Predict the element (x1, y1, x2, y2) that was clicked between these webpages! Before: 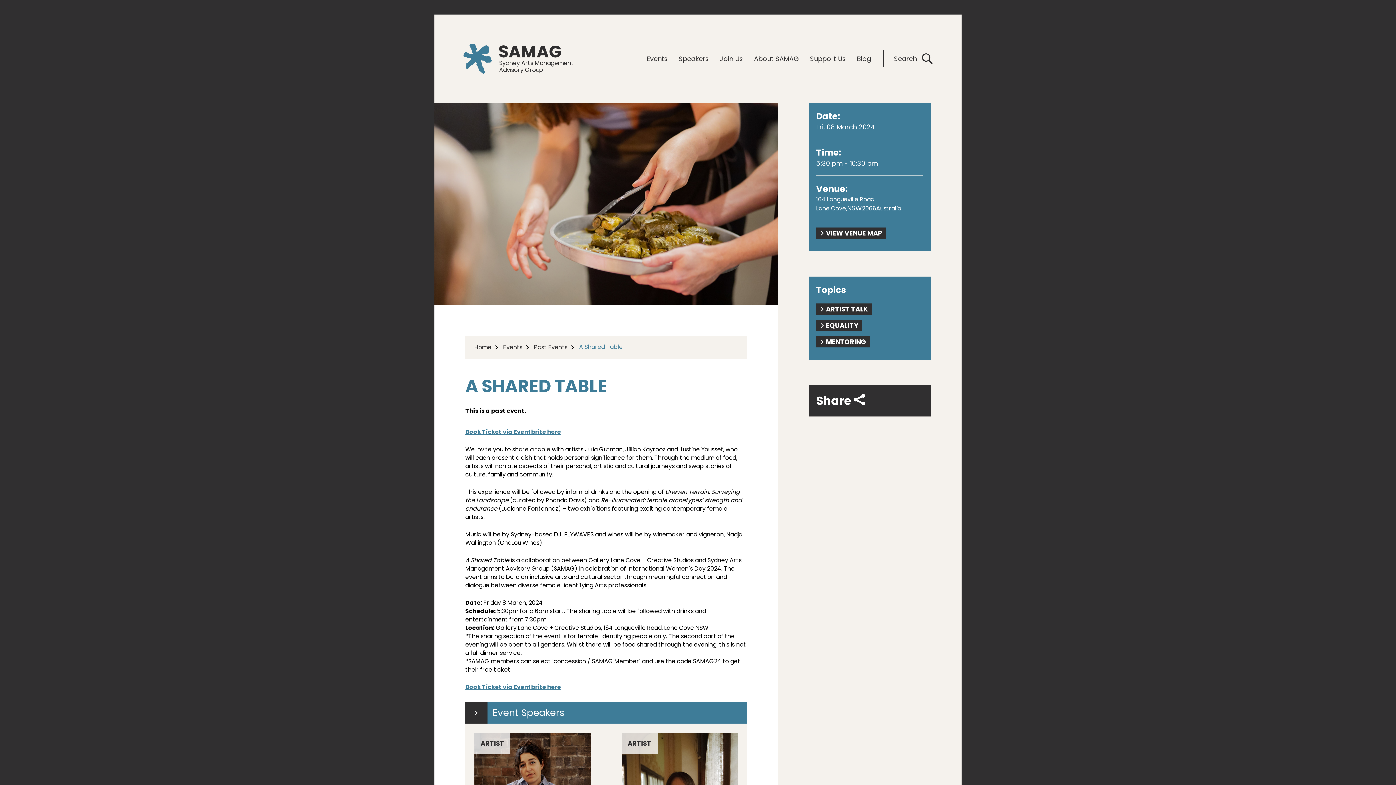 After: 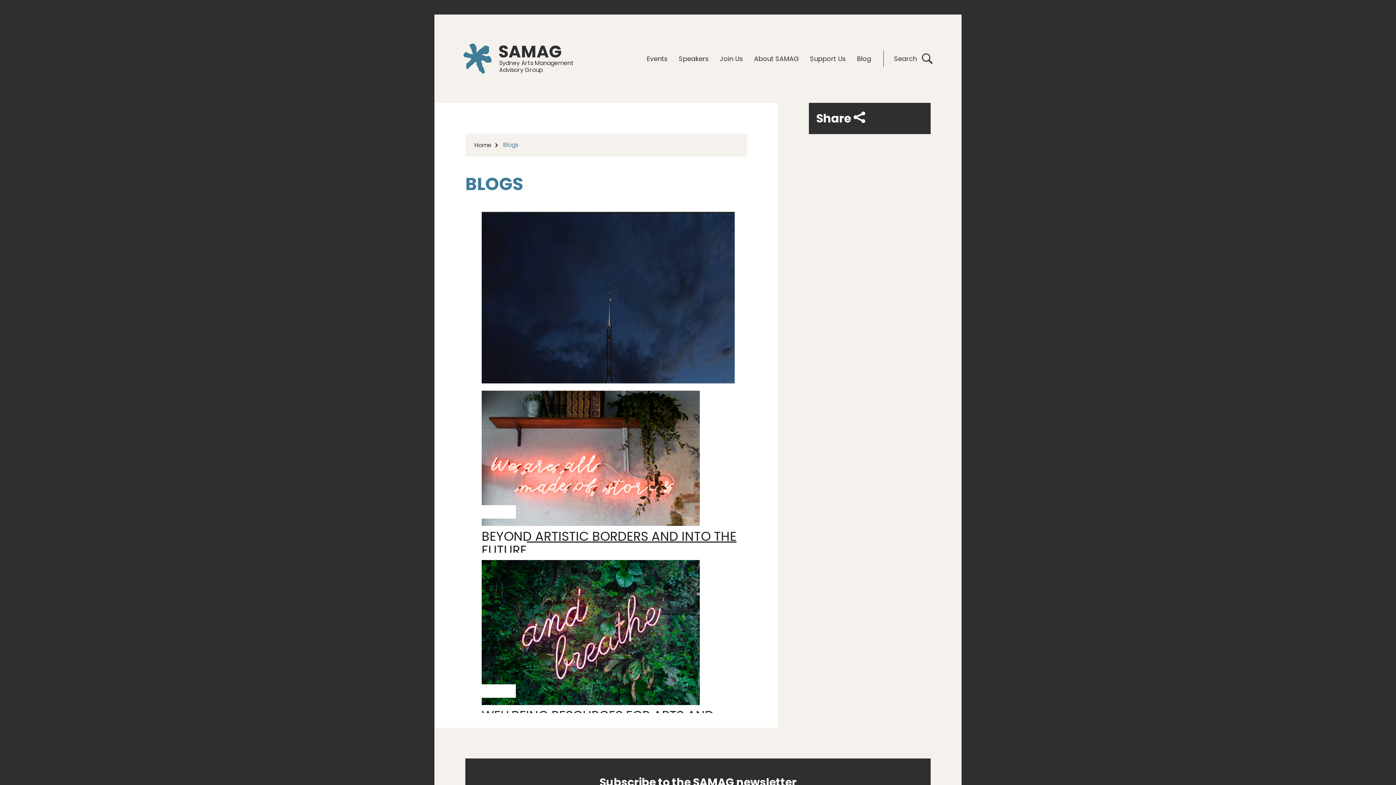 Action: label: Blog bbox: (857, 50, 871, 66)